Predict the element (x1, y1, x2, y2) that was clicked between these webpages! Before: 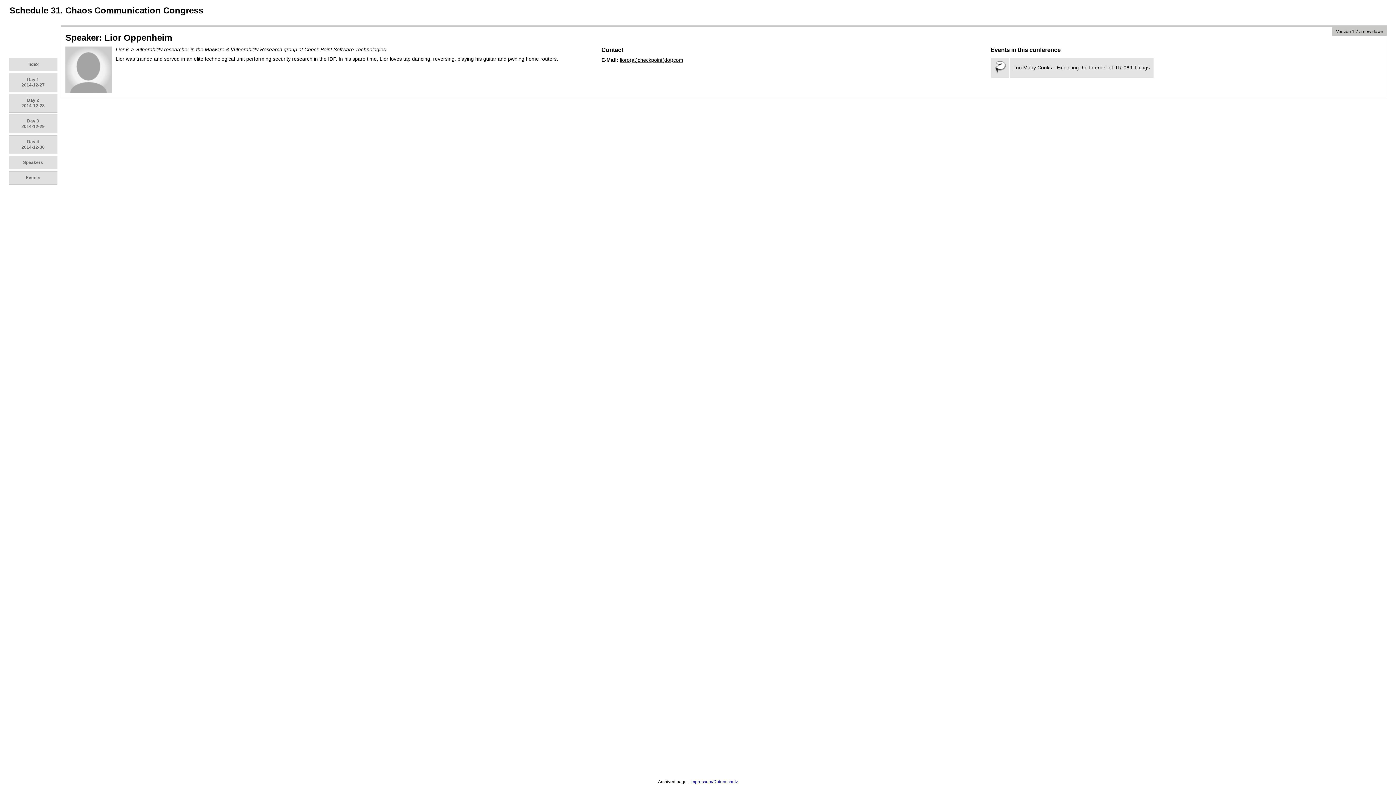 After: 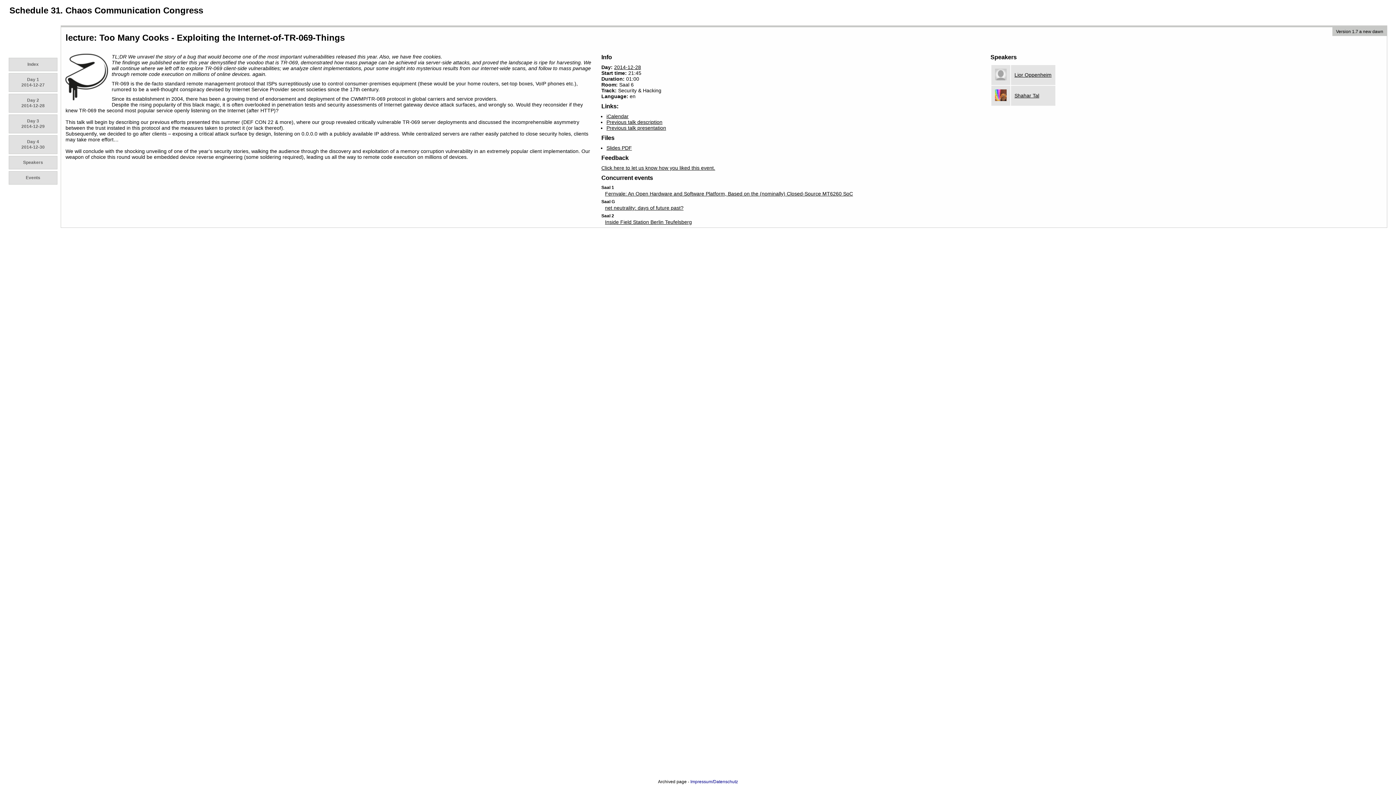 Action: label: Too Many Cooks - Exploiting the Internet-of-TR-069-Things bbox: (1013, 64, 1150, 70)